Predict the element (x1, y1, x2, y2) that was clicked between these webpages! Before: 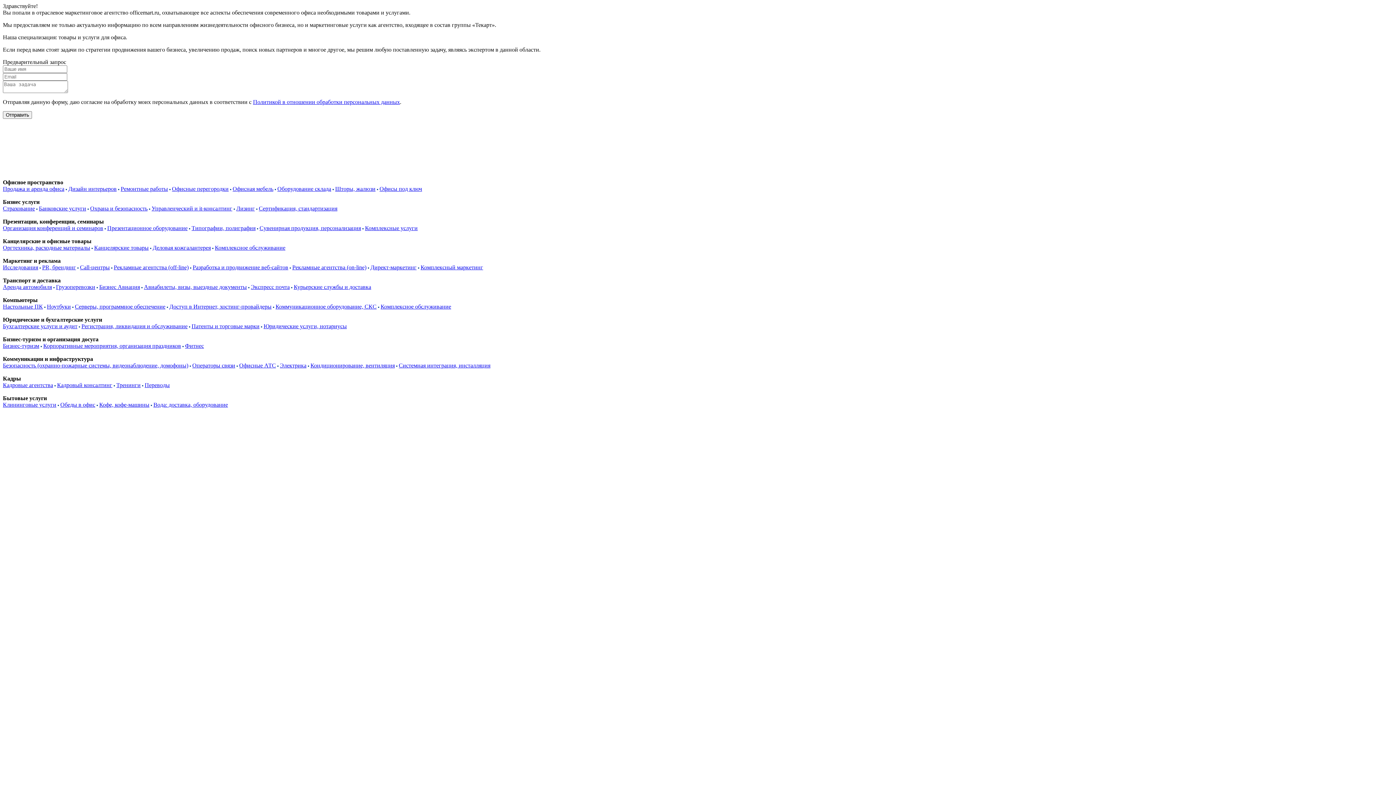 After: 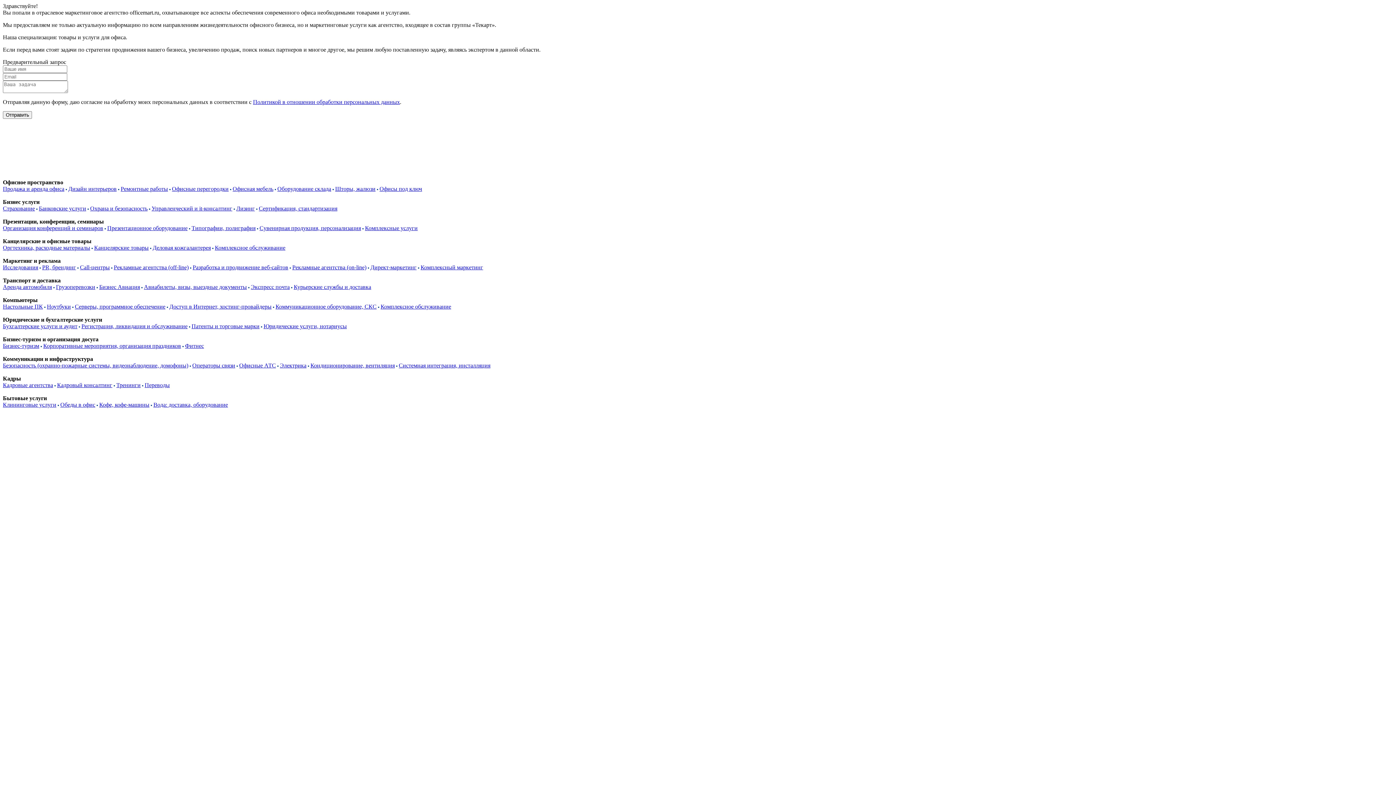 Action: label: Тренинги bbox: (116, 382, 140, 388)